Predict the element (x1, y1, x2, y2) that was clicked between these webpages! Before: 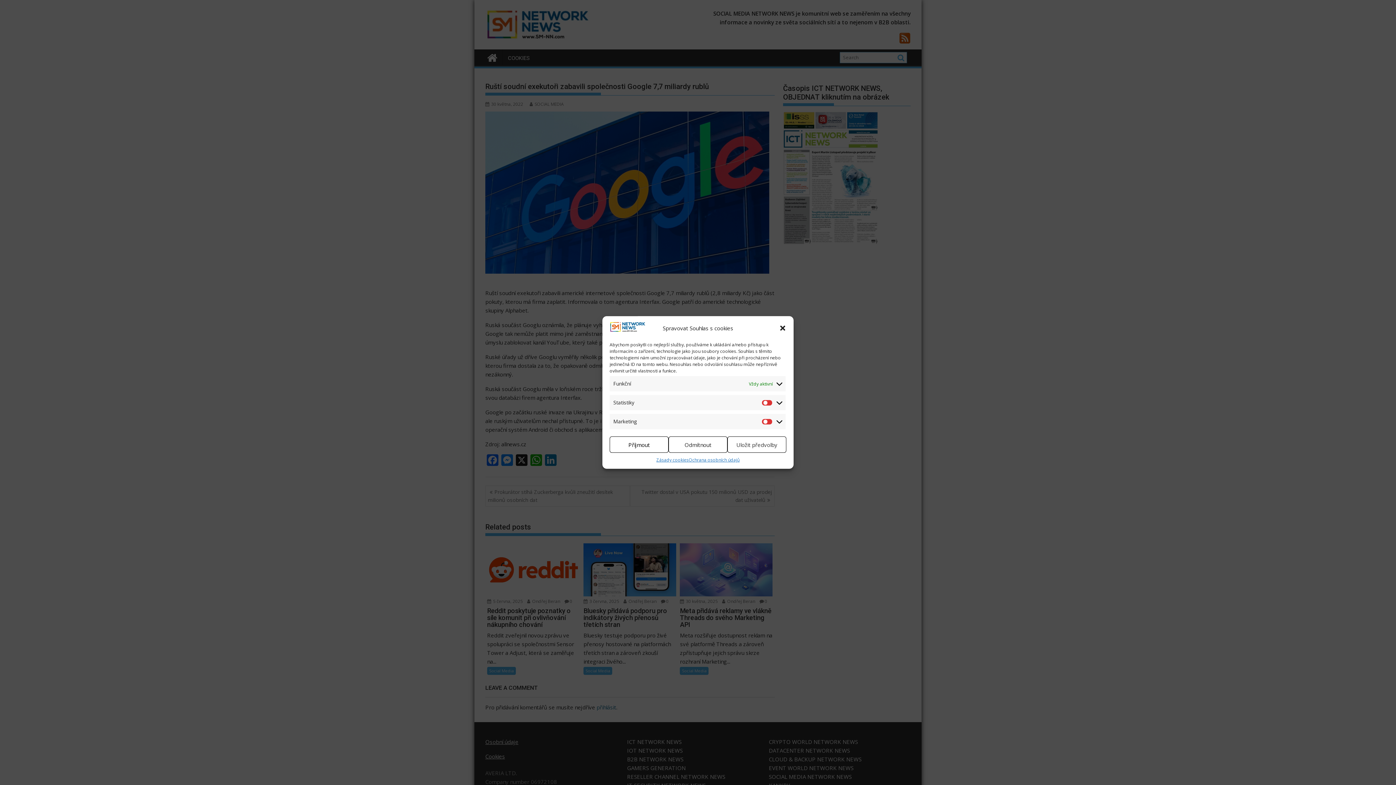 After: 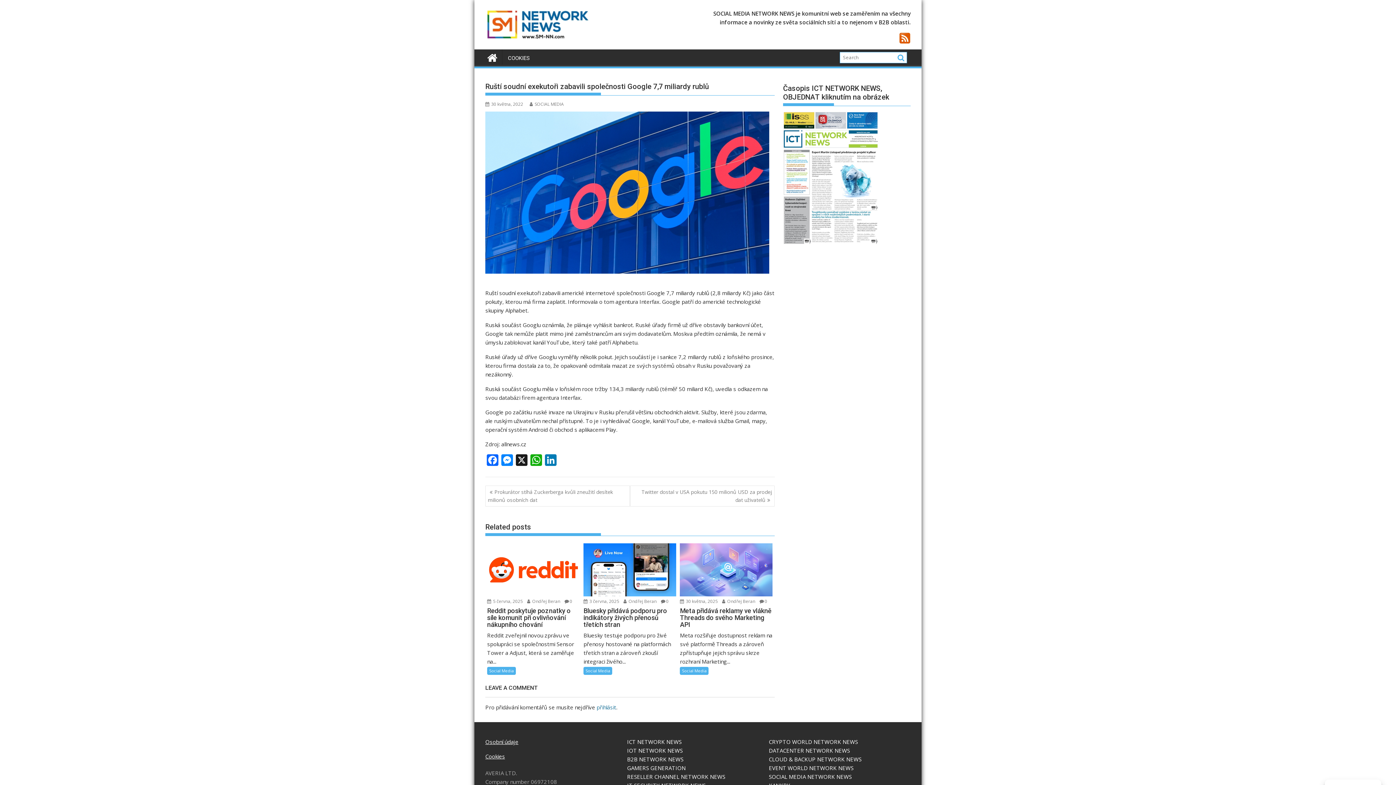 Action: bbox: (727, 436, 786, 453) label: Uložit předvolby